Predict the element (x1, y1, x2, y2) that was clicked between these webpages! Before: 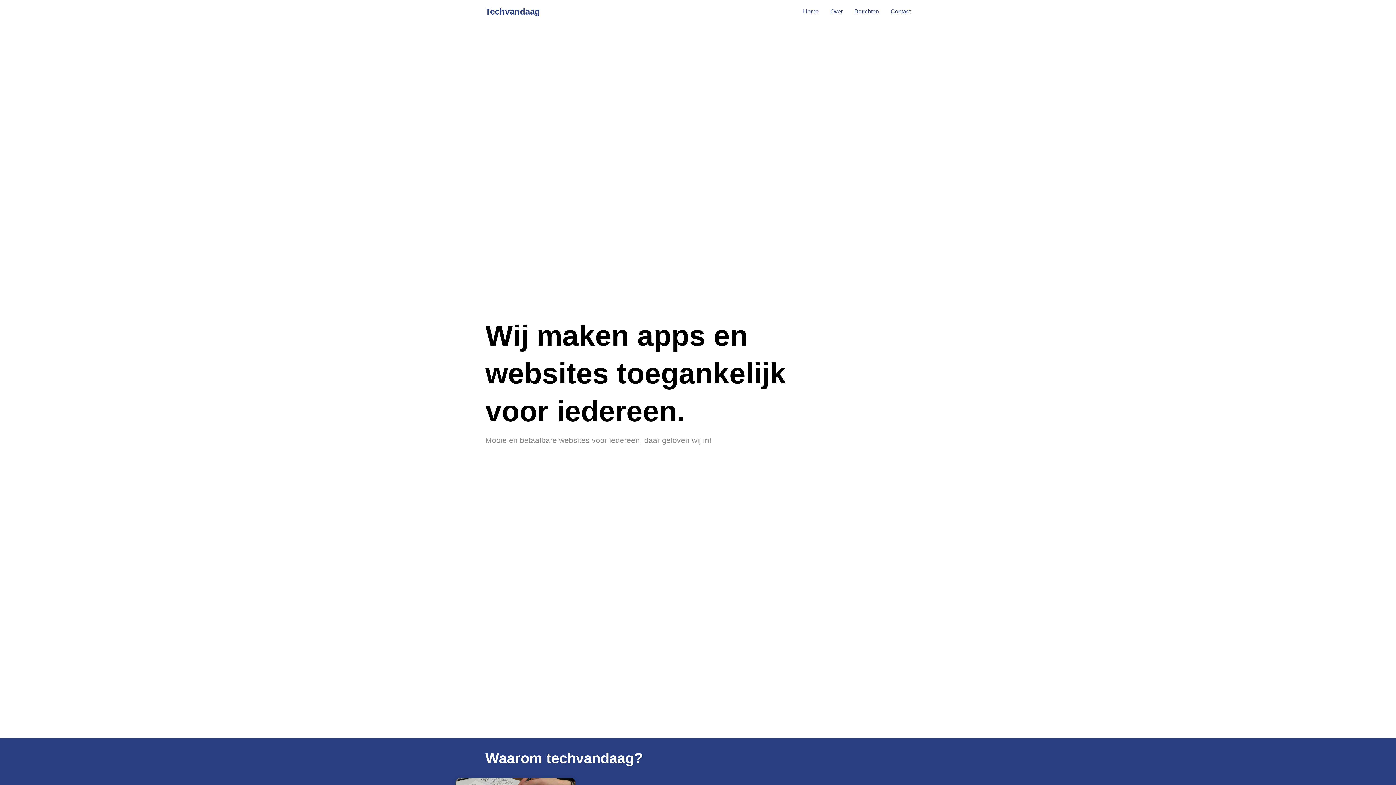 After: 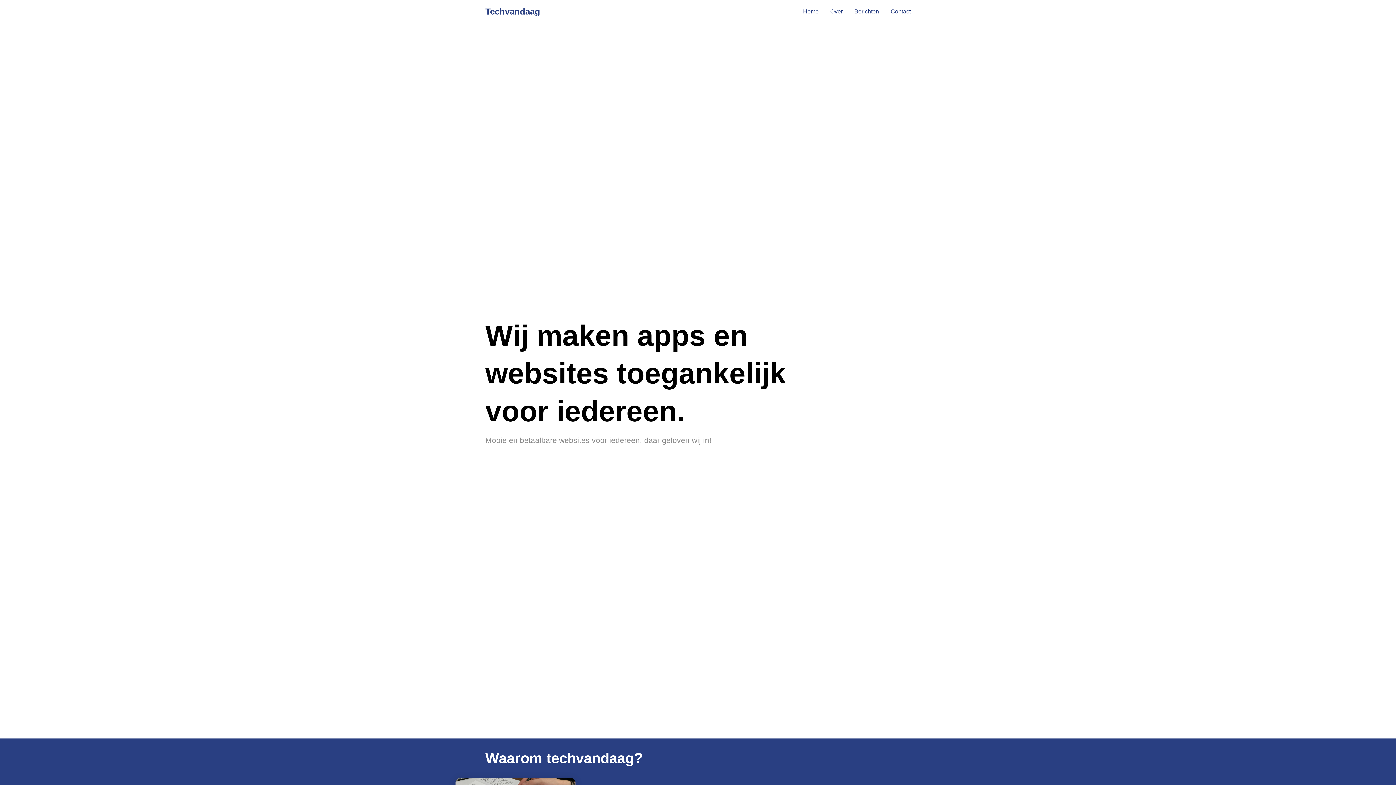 Action: label: Techvandaag bbox: (485, 6, 540, 16)